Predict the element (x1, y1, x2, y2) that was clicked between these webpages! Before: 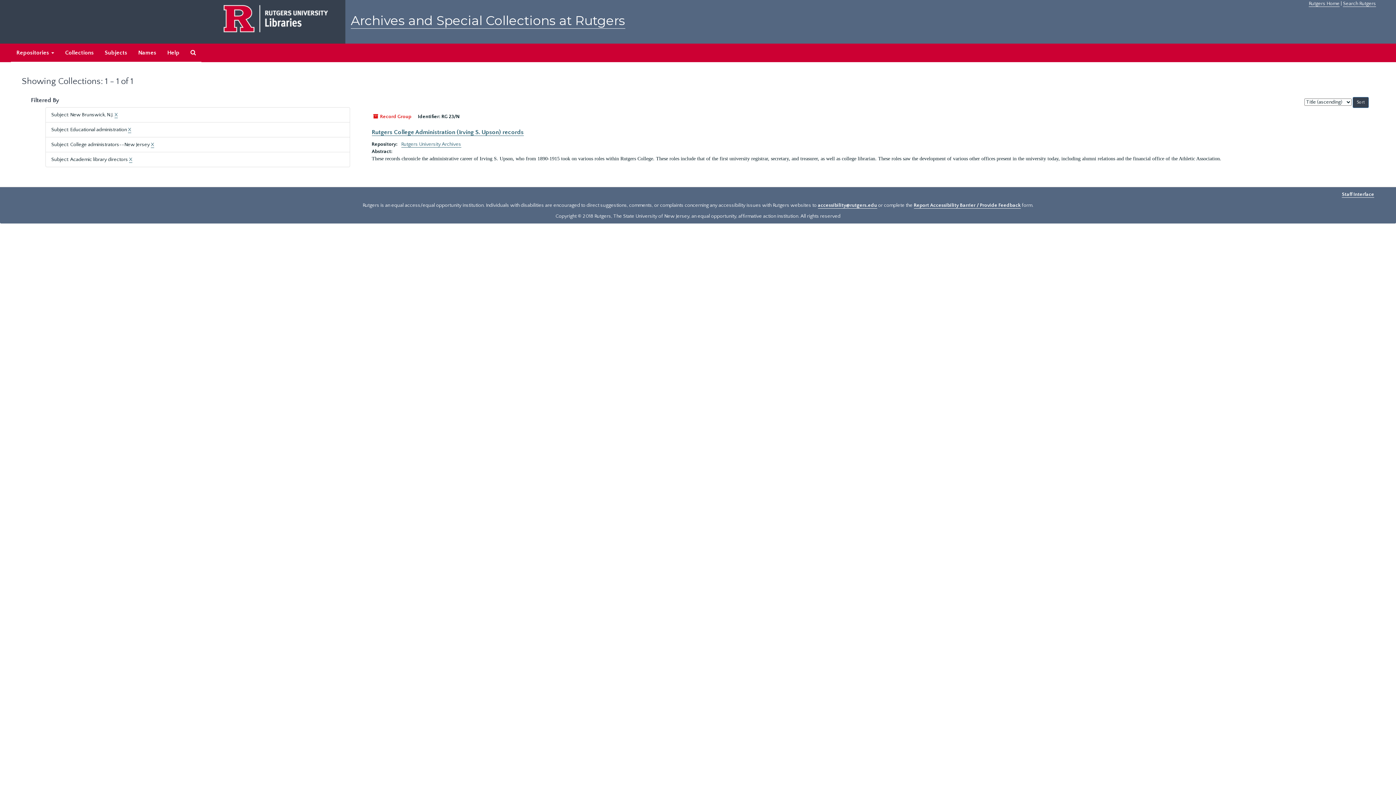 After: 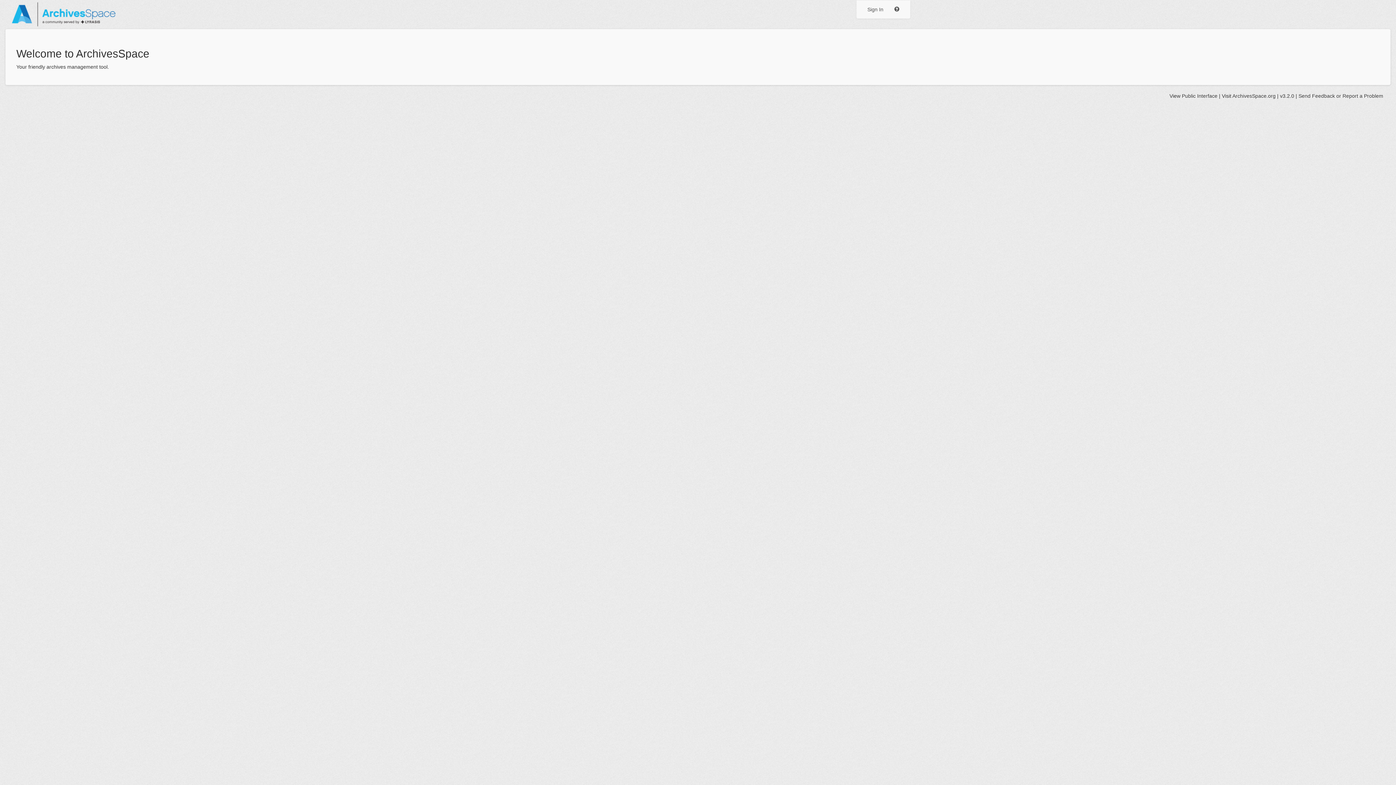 Action: label: Staff Interface bbox: (1342, 191, 1374, 197)